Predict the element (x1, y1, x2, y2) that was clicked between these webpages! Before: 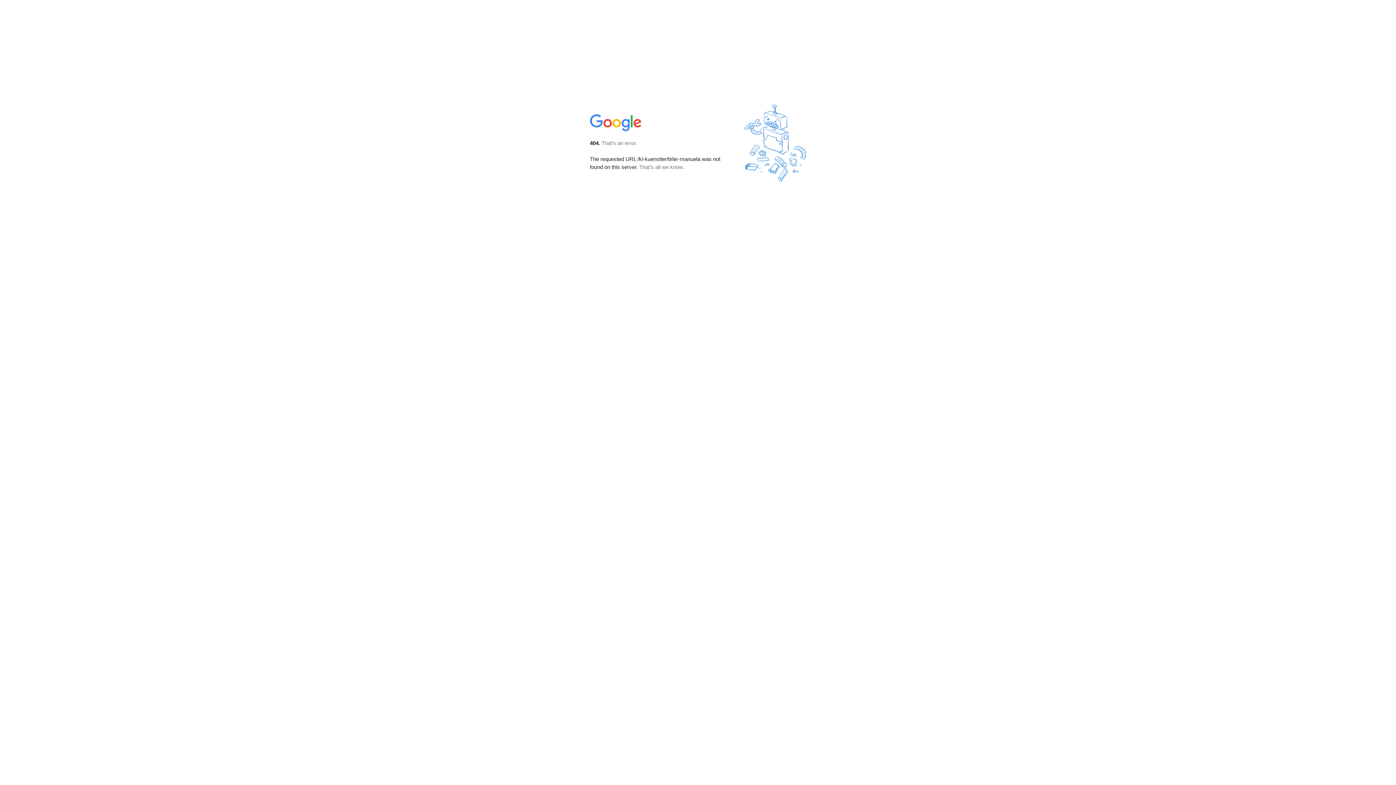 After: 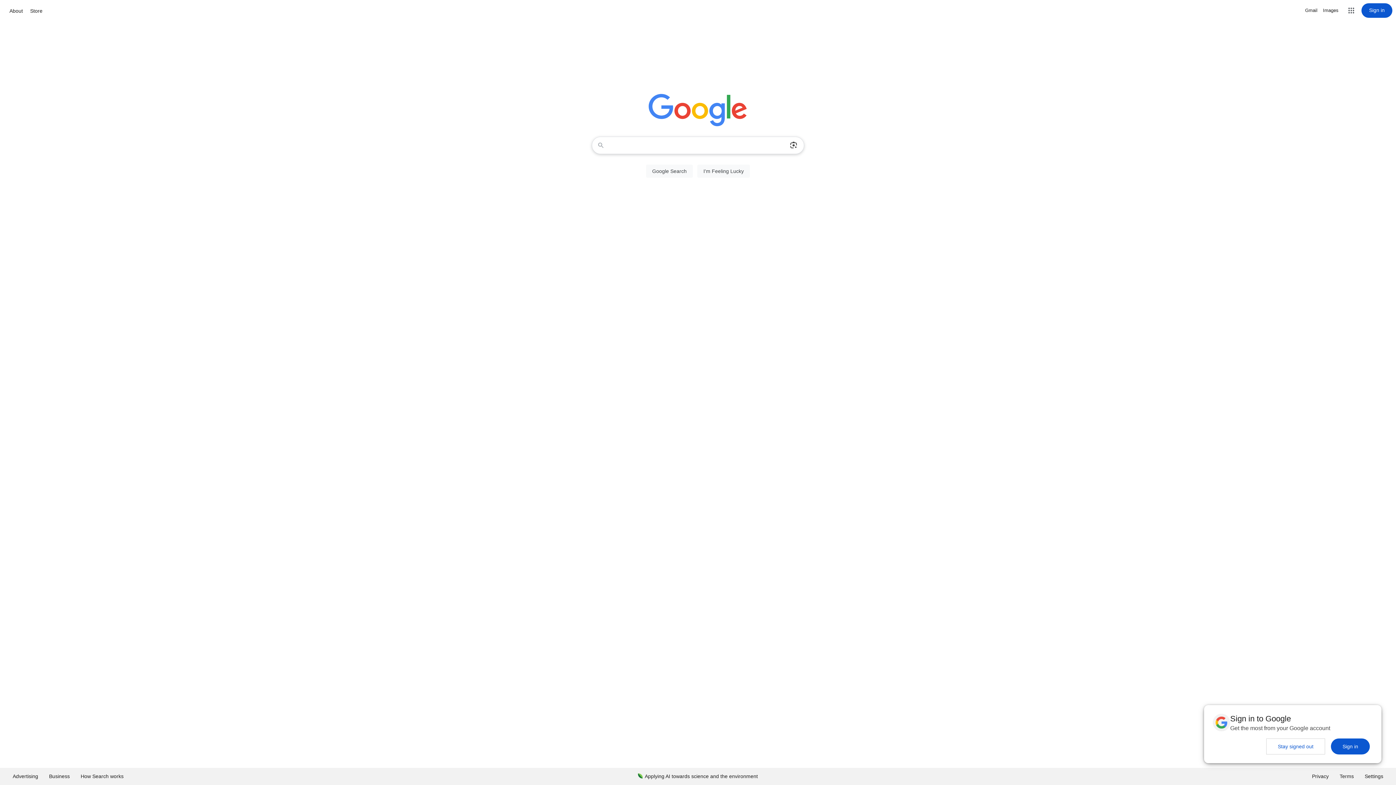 Action: bbox: (590, 127, 642, 134)